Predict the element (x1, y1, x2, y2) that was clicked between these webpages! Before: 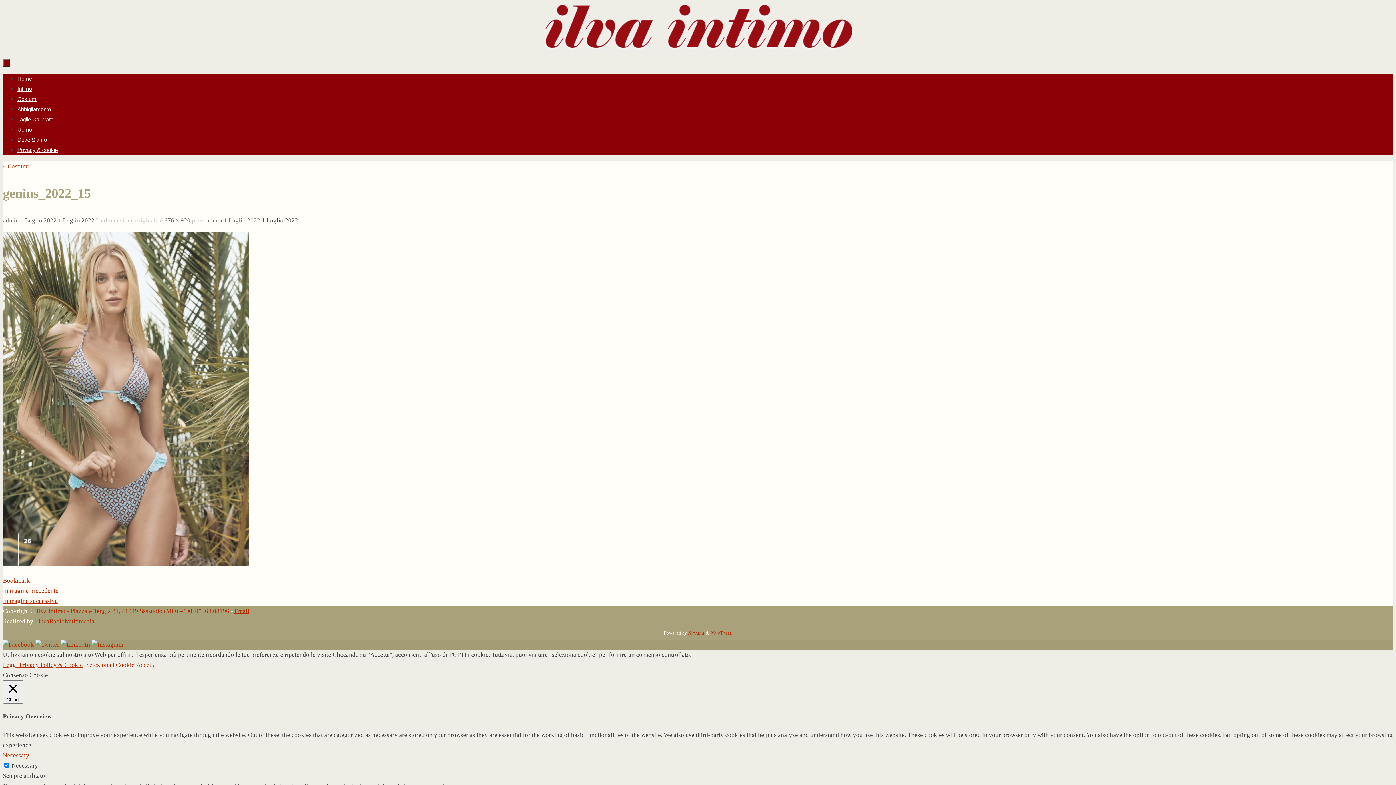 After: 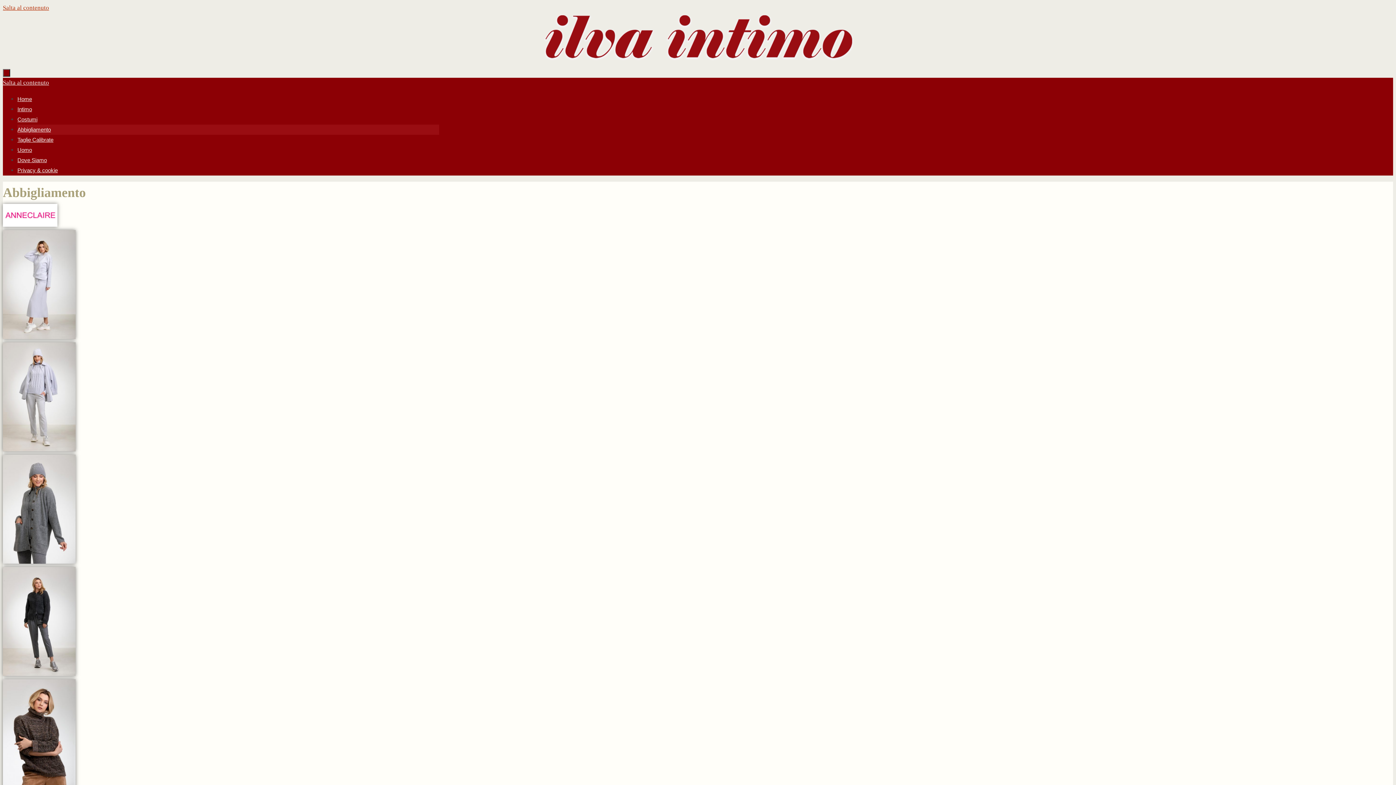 Action: label: Abbigliamento bbox: (17, 106, 50, 112)